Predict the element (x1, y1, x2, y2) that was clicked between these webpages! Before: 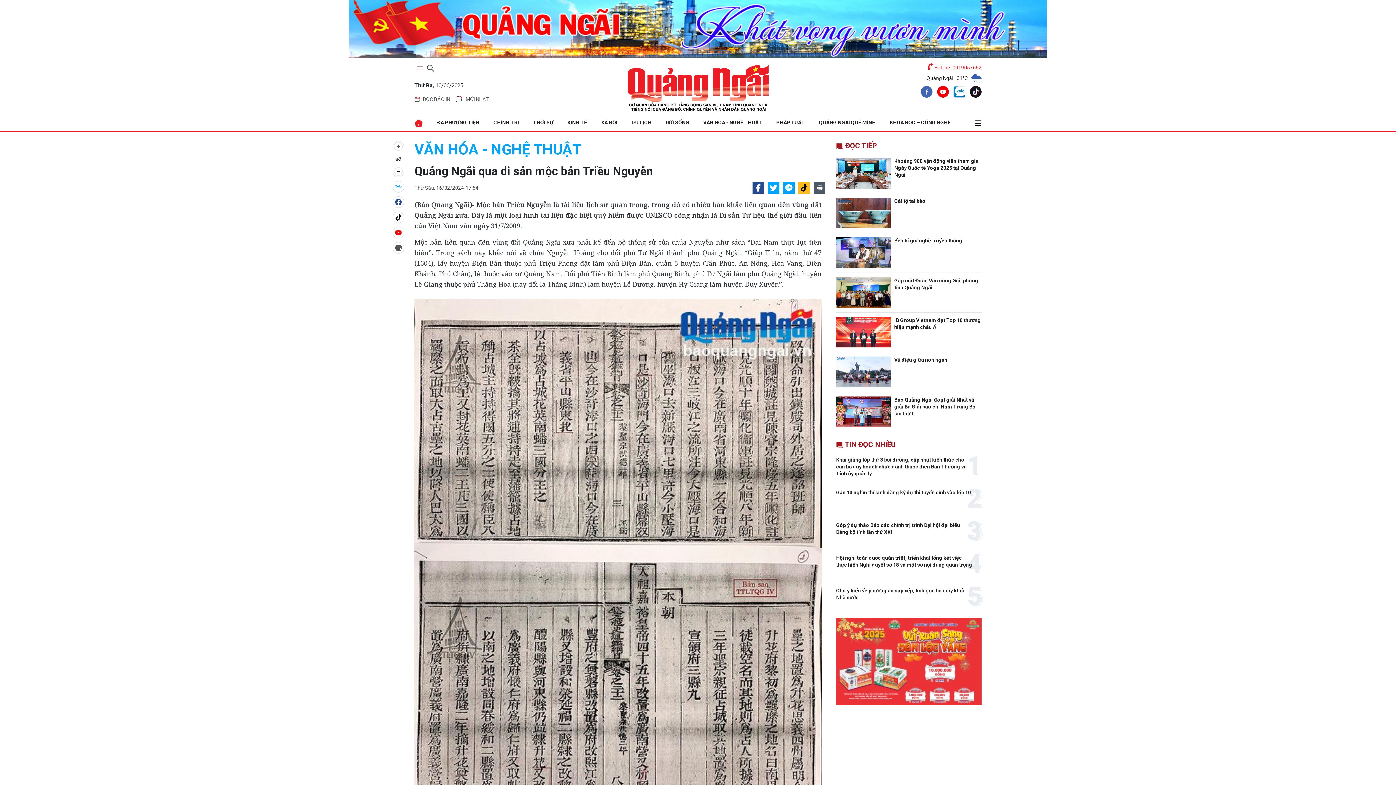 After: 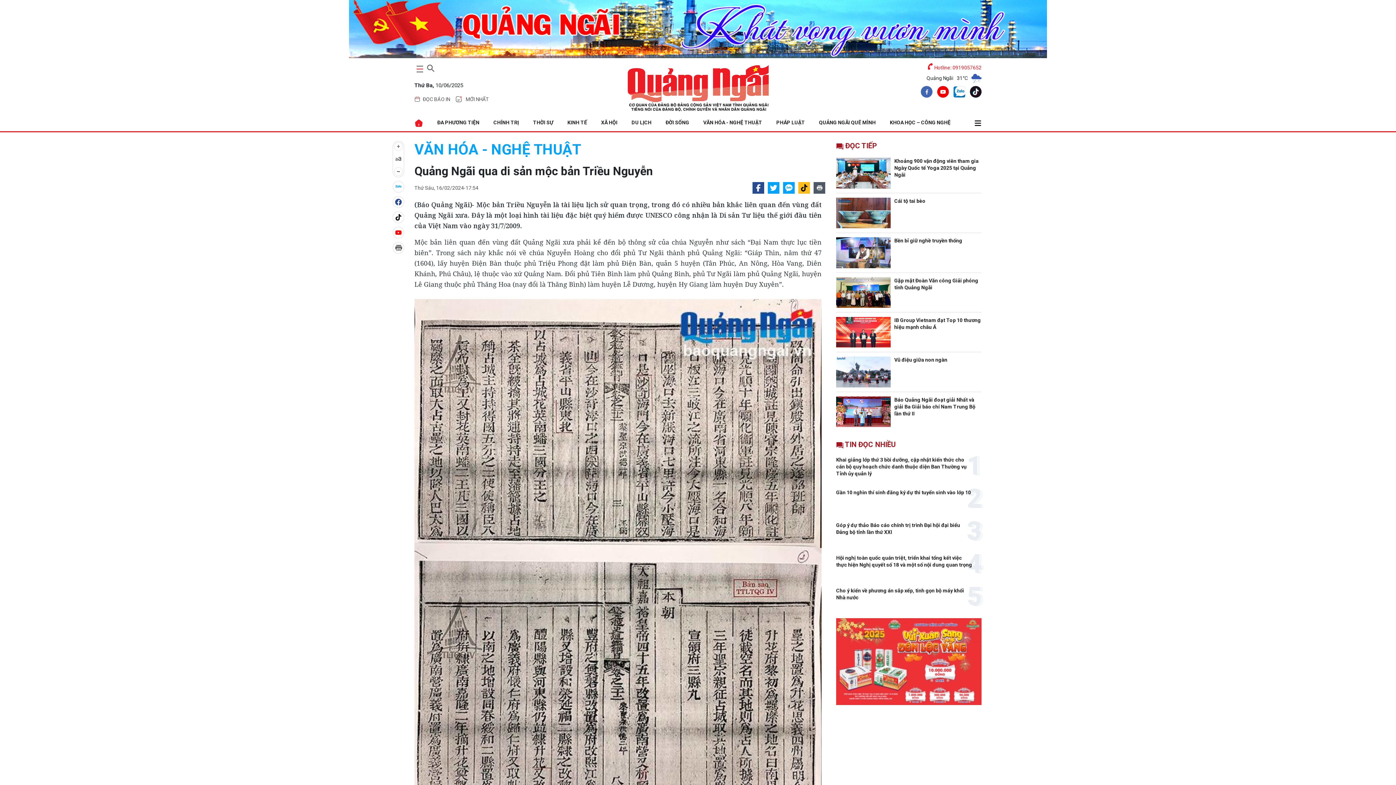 Action: bbox: (798, 182, 810, 193)